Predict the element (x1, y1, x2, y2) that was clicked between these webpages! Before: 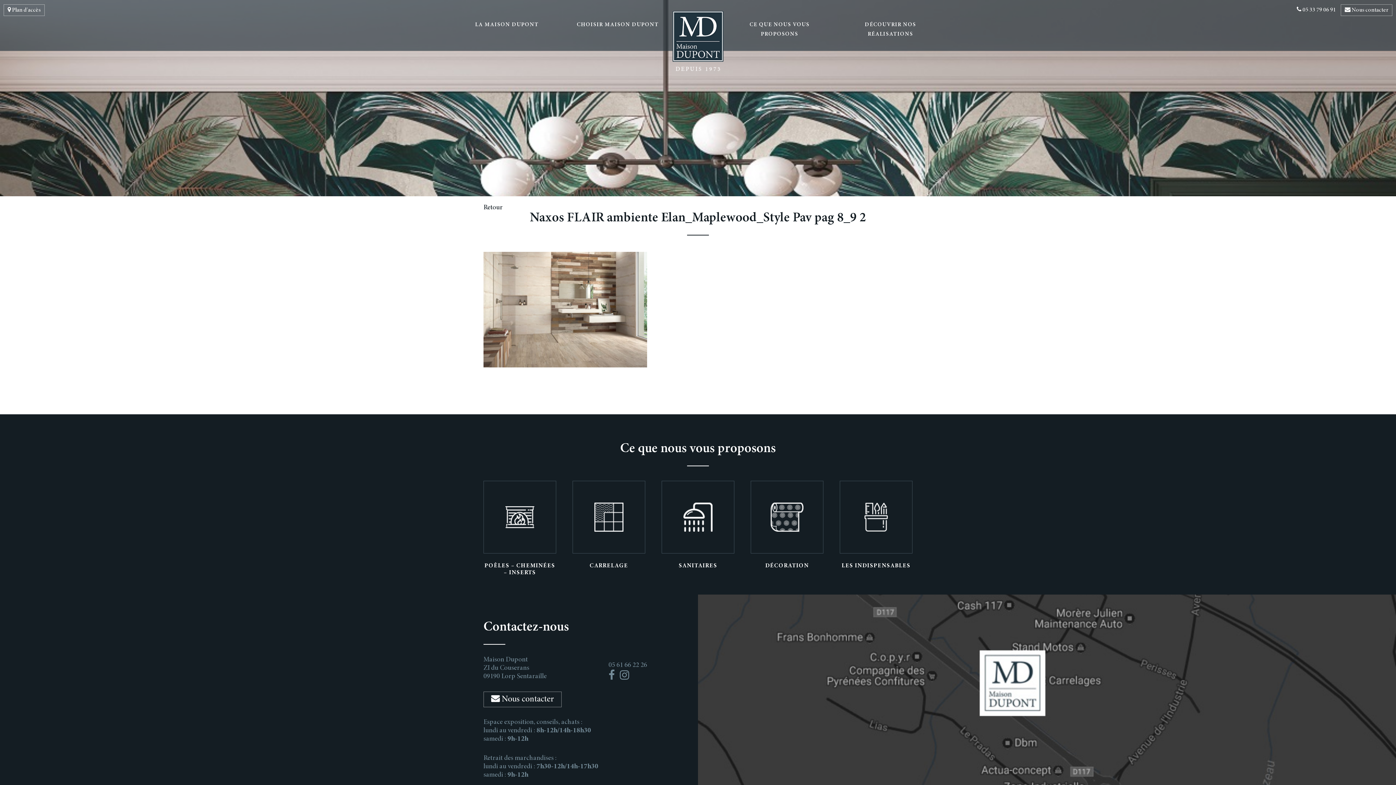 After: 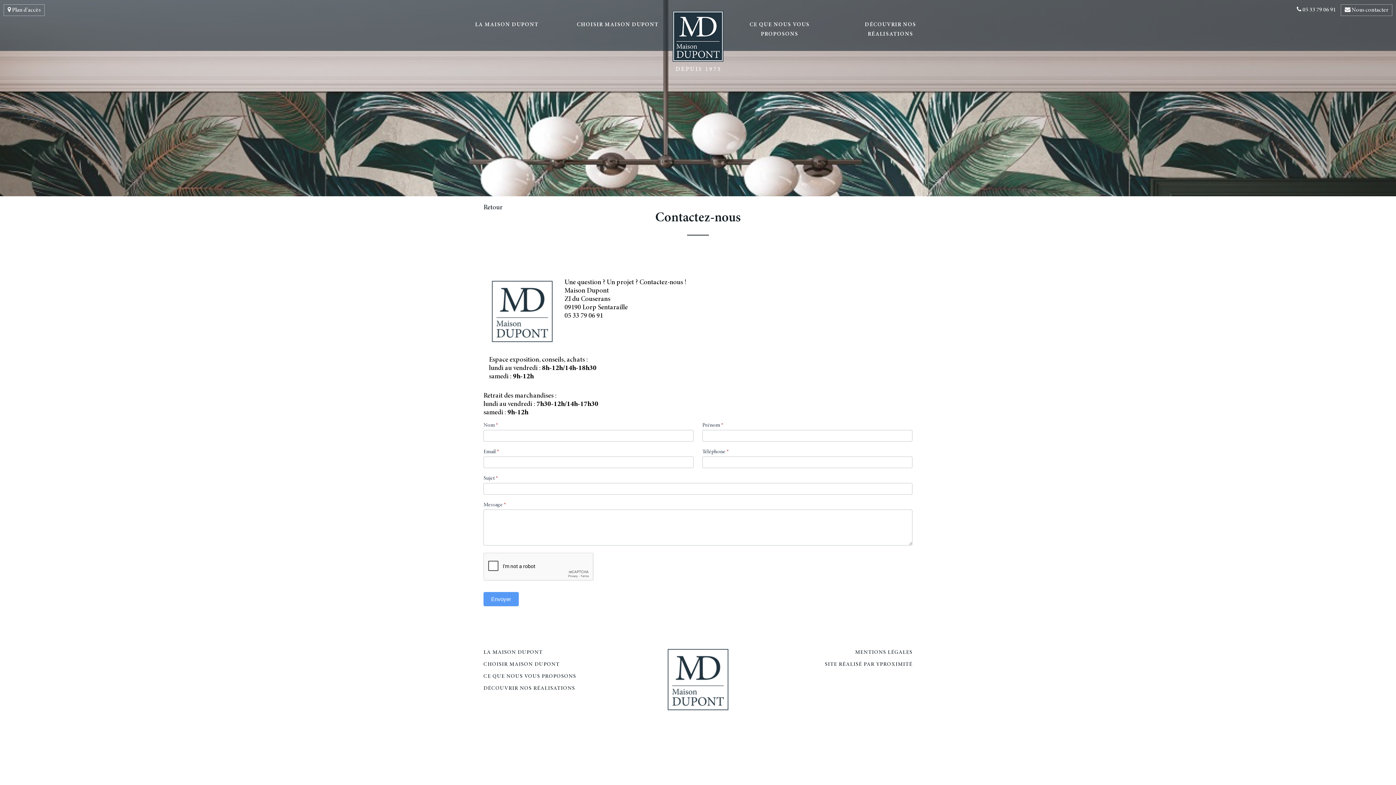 Action: label:  Plan d'accès bbox: (3, 4, 44, 16)